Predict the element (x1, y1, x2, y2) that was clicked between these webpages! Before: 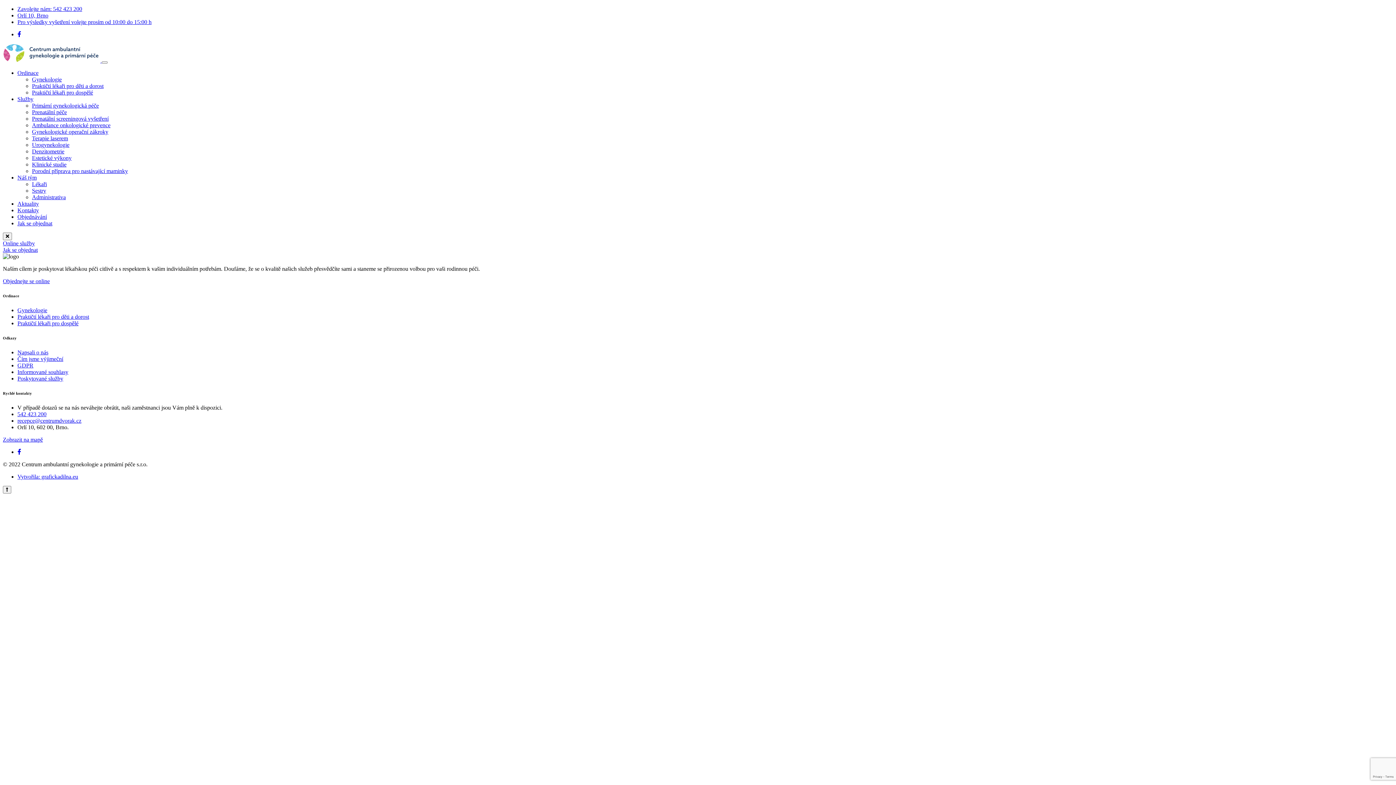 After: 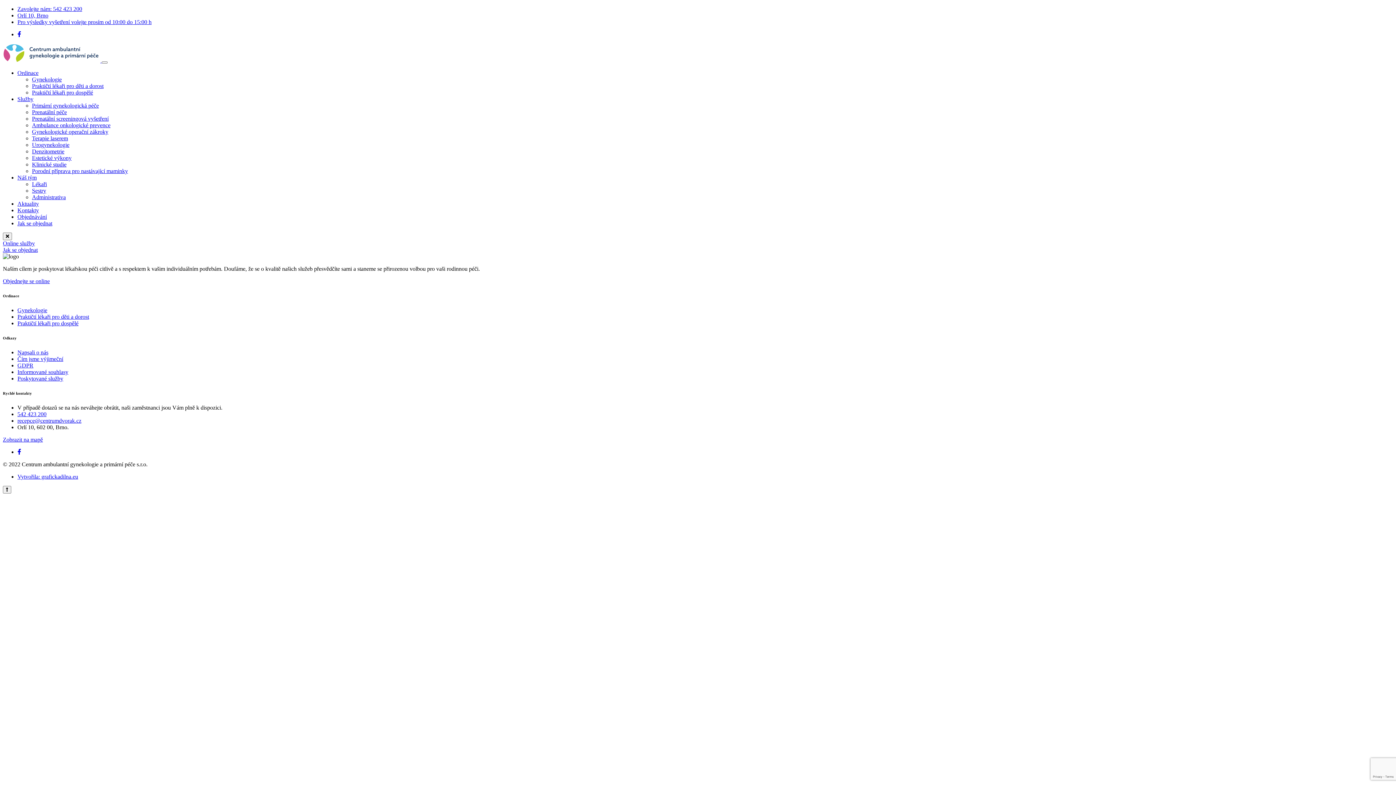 Action: label: 542 423 200 bbox: (17, 411, 46, 417)